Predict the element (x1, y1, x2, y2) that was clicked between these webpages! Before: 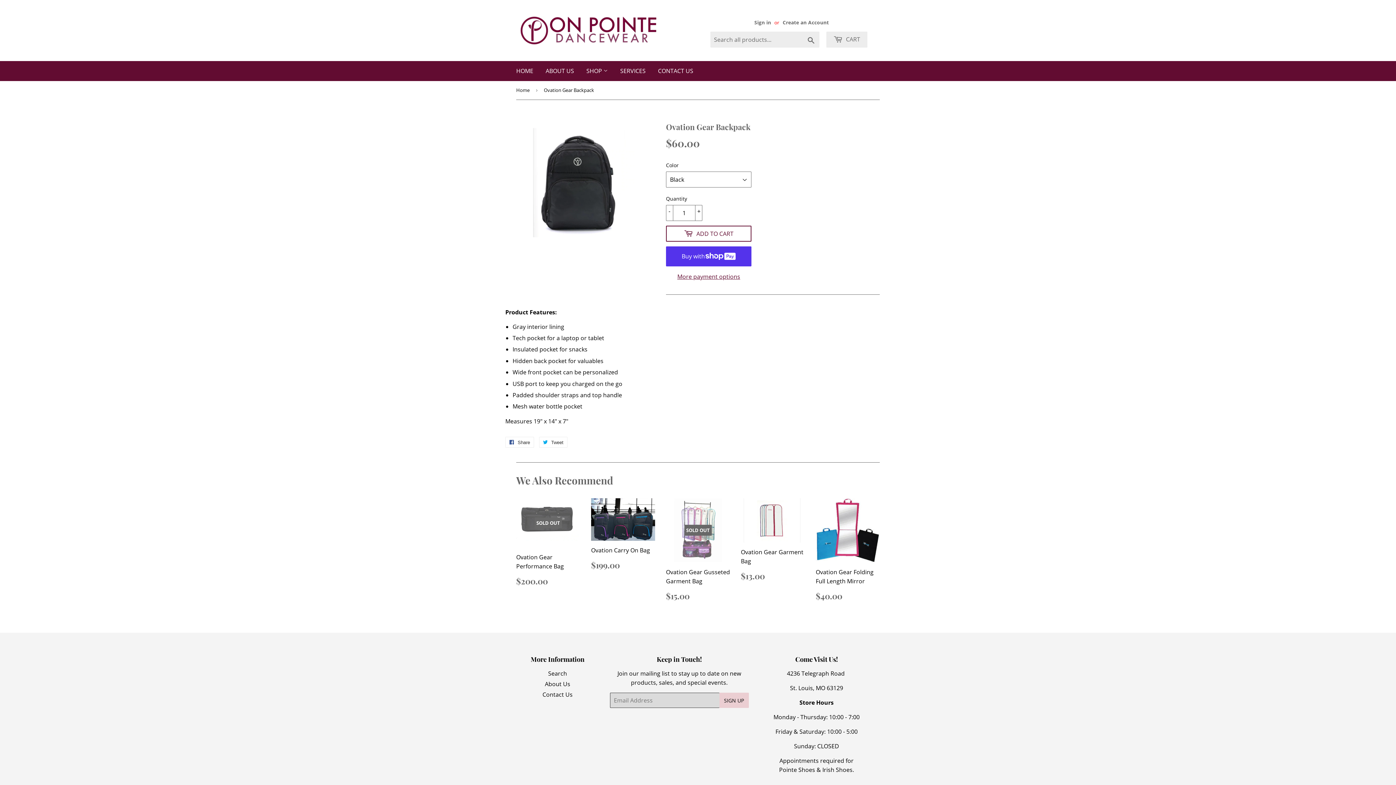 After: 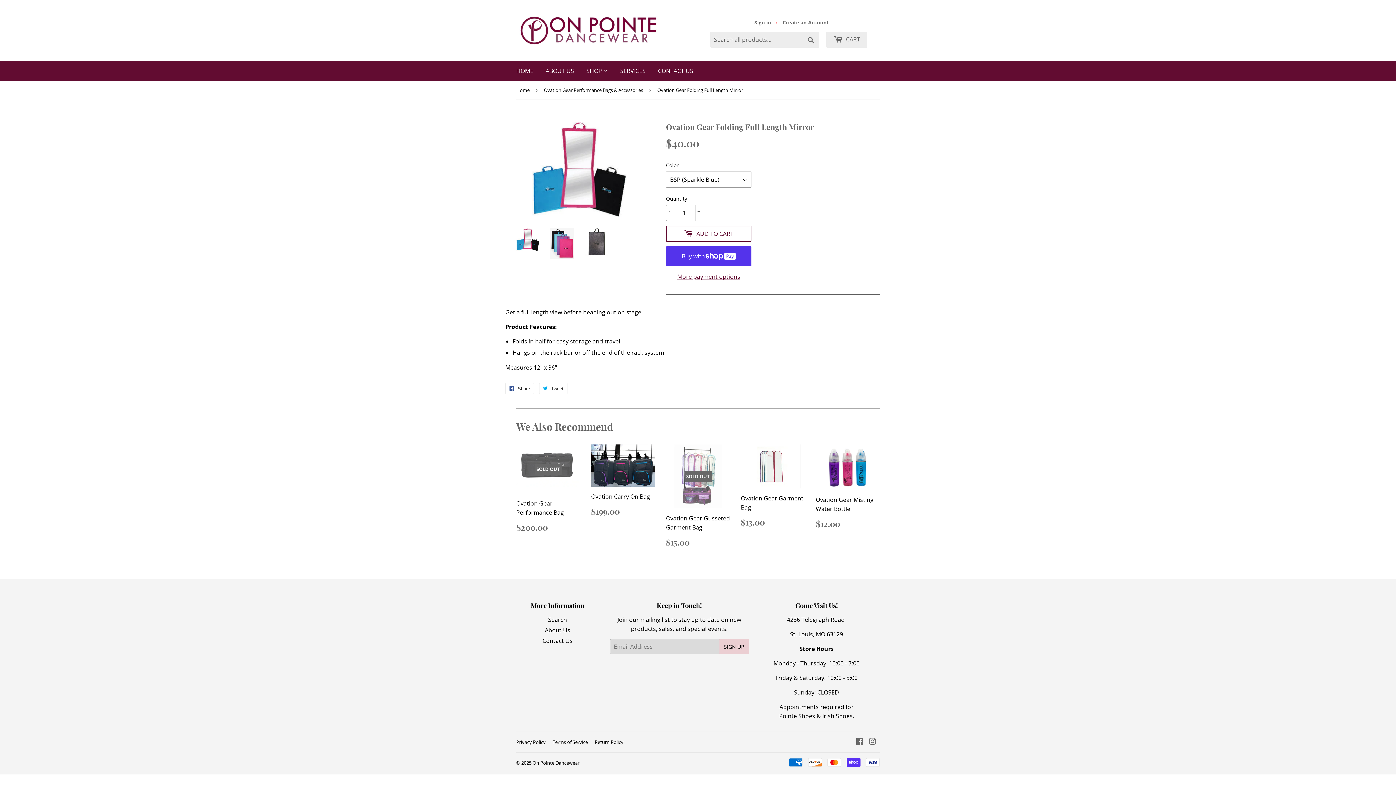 Action: label: Ovation Gear Folding Full Length Mirror

Regular price
$40.00
$40.00 bbox: (816, 498, 880, 600)